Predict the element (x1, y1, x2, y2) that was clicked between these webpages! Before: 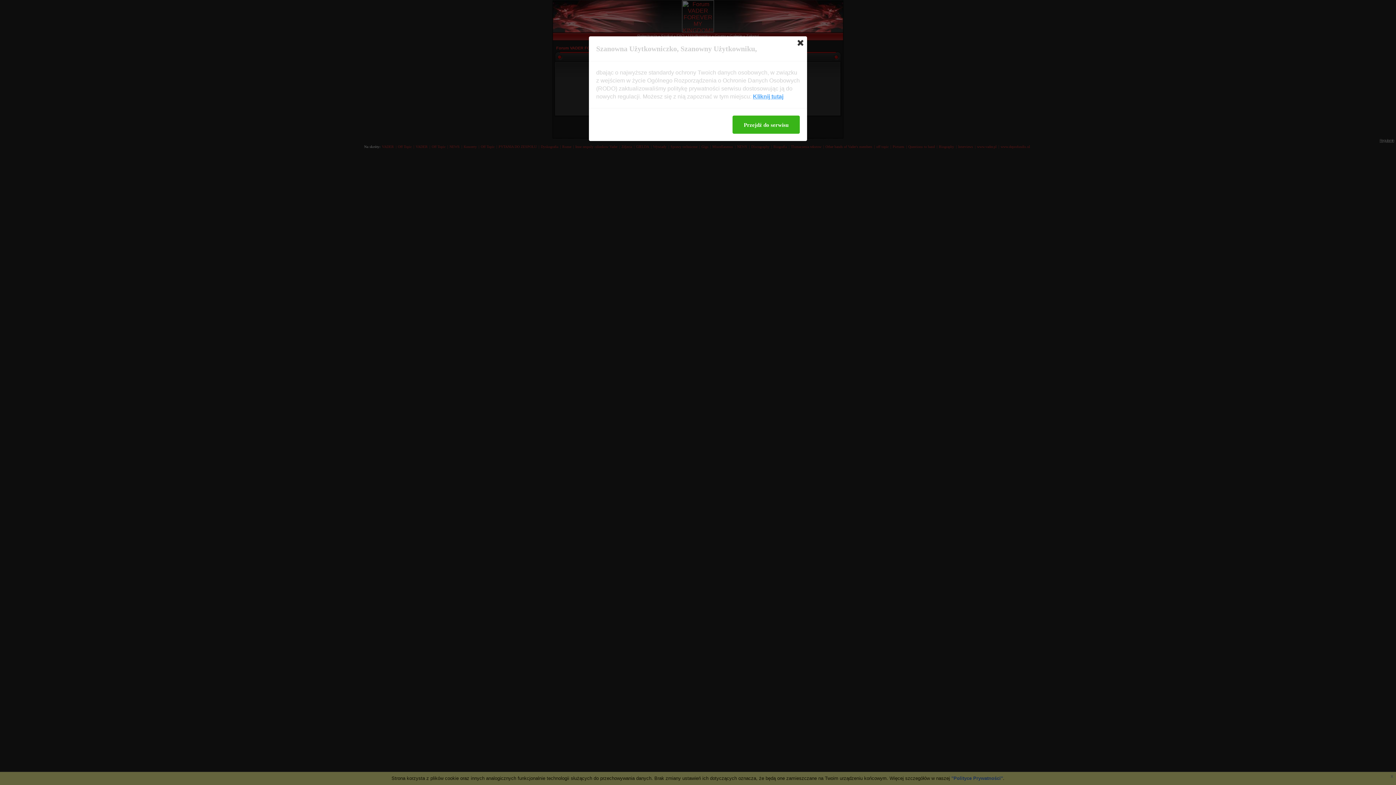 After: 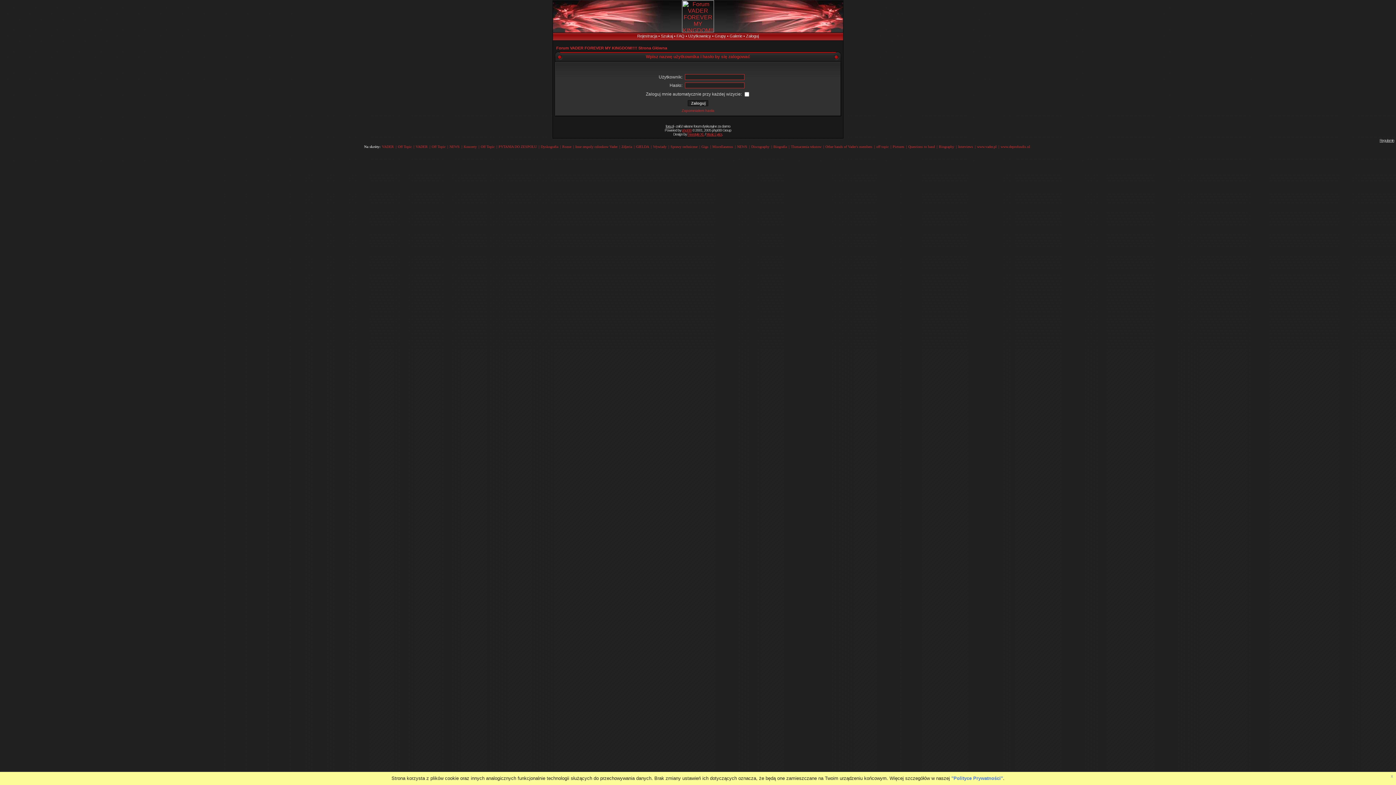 Action: bbox: (732, 115, 800, 133) label: Przejdź do serwisu